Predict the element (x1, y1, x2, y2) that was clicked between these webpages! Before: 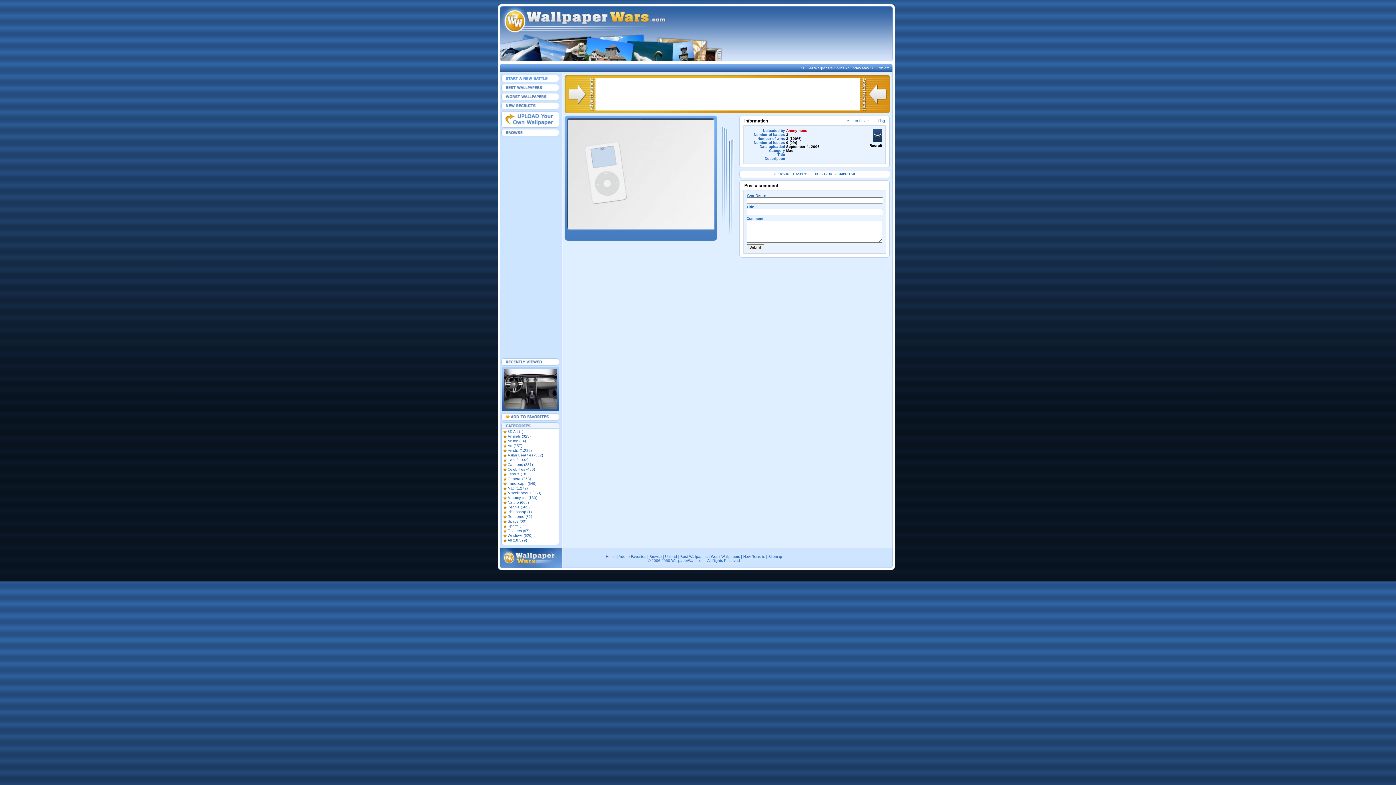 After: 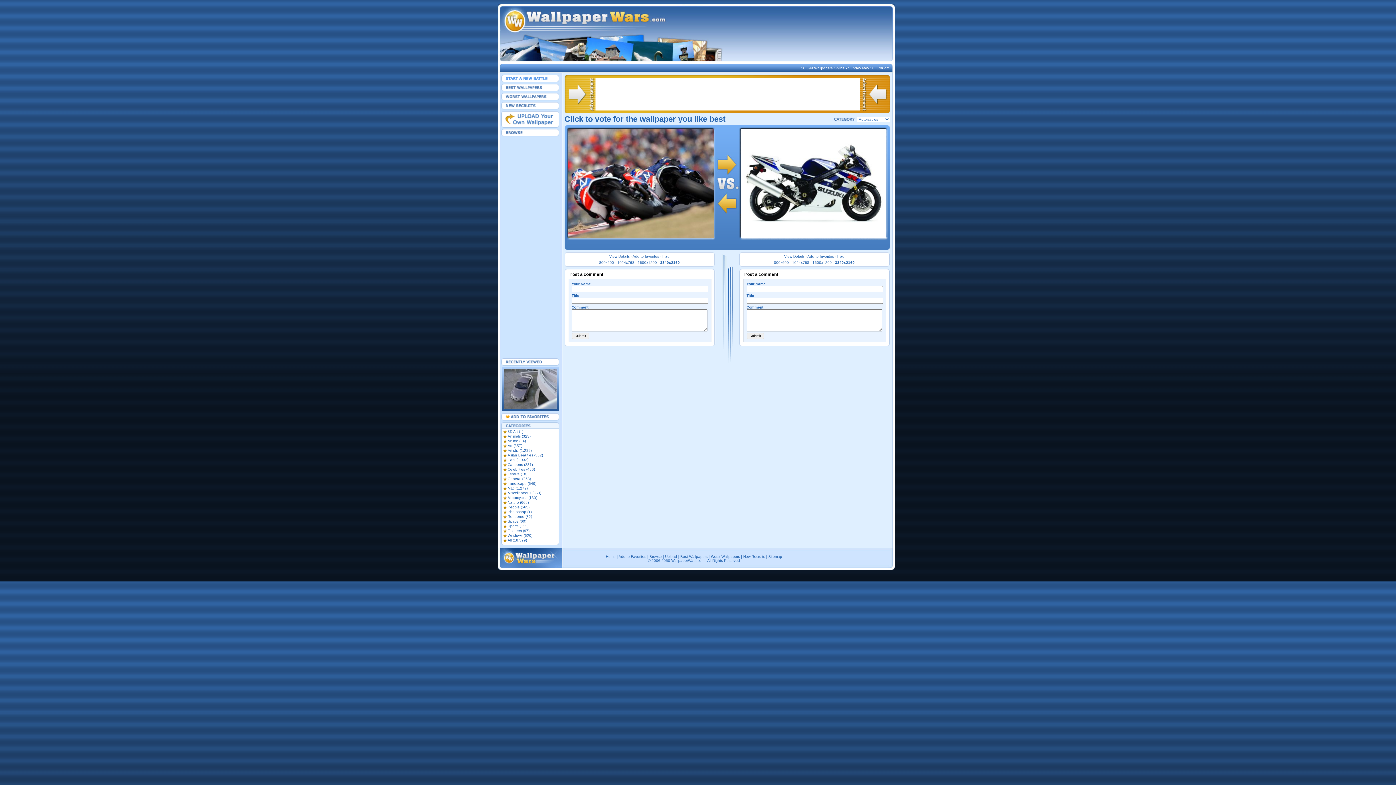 Action: bbox: (501, 496, 558, 500) label: Motorcycles (130)